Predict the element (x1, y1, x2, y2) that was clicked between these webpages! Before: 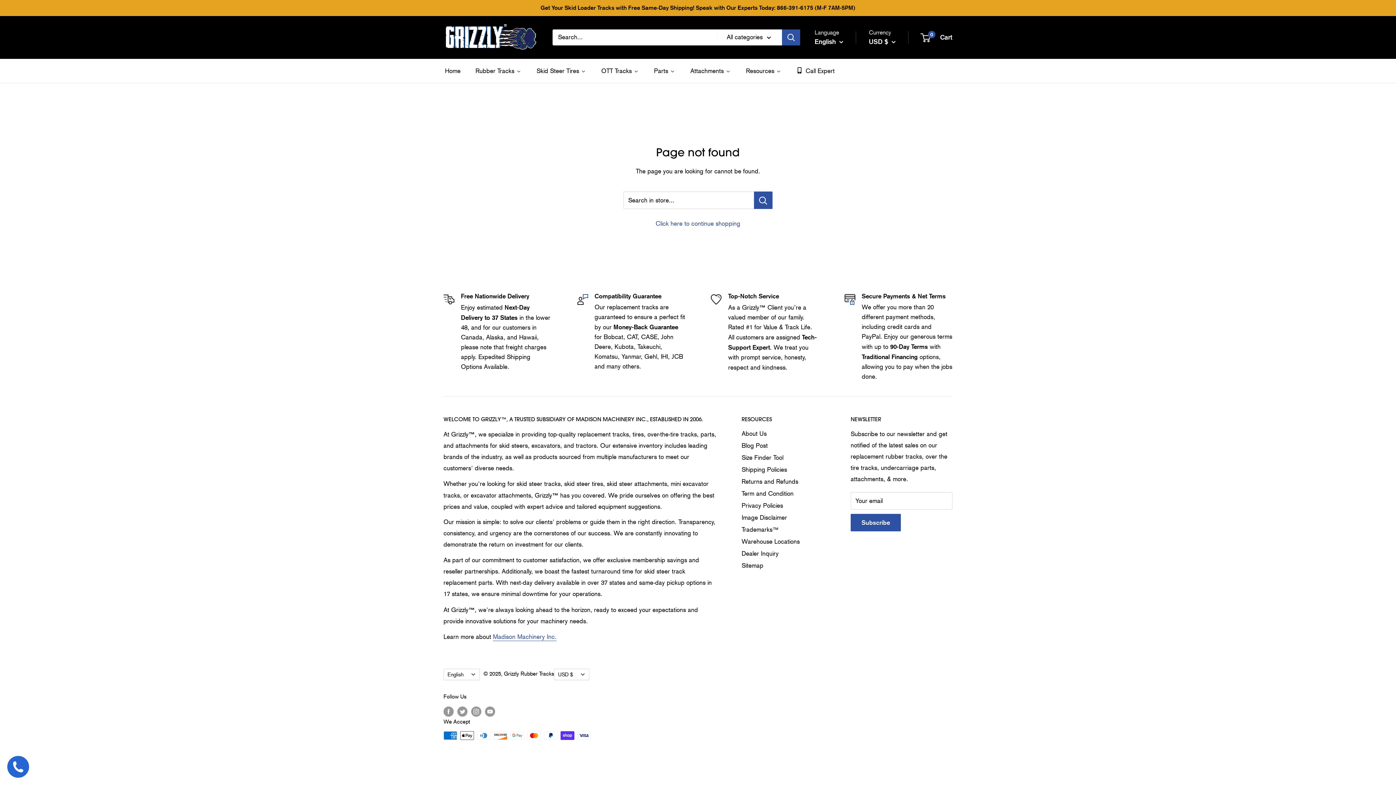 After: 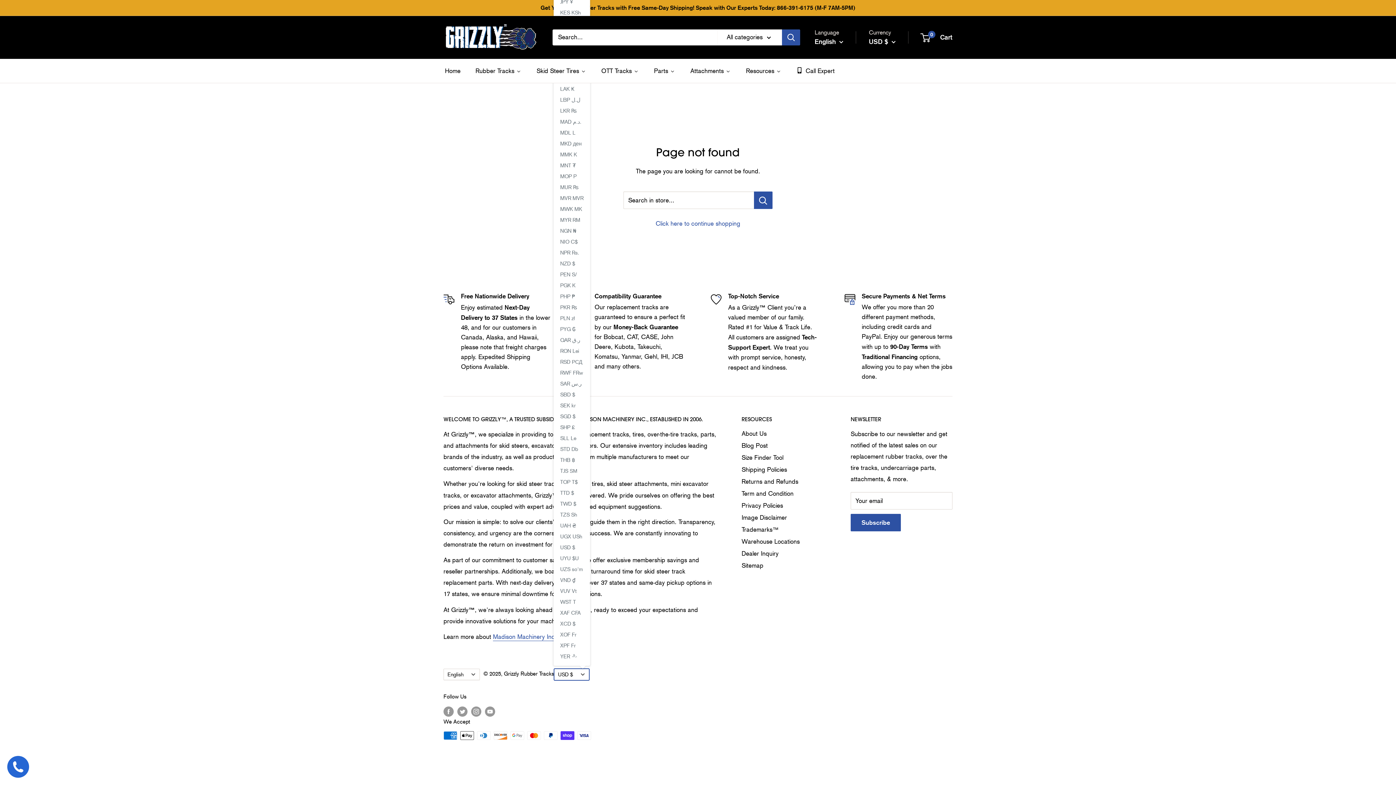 Action: bbox: (554, 669, 589, 680) label: USD $